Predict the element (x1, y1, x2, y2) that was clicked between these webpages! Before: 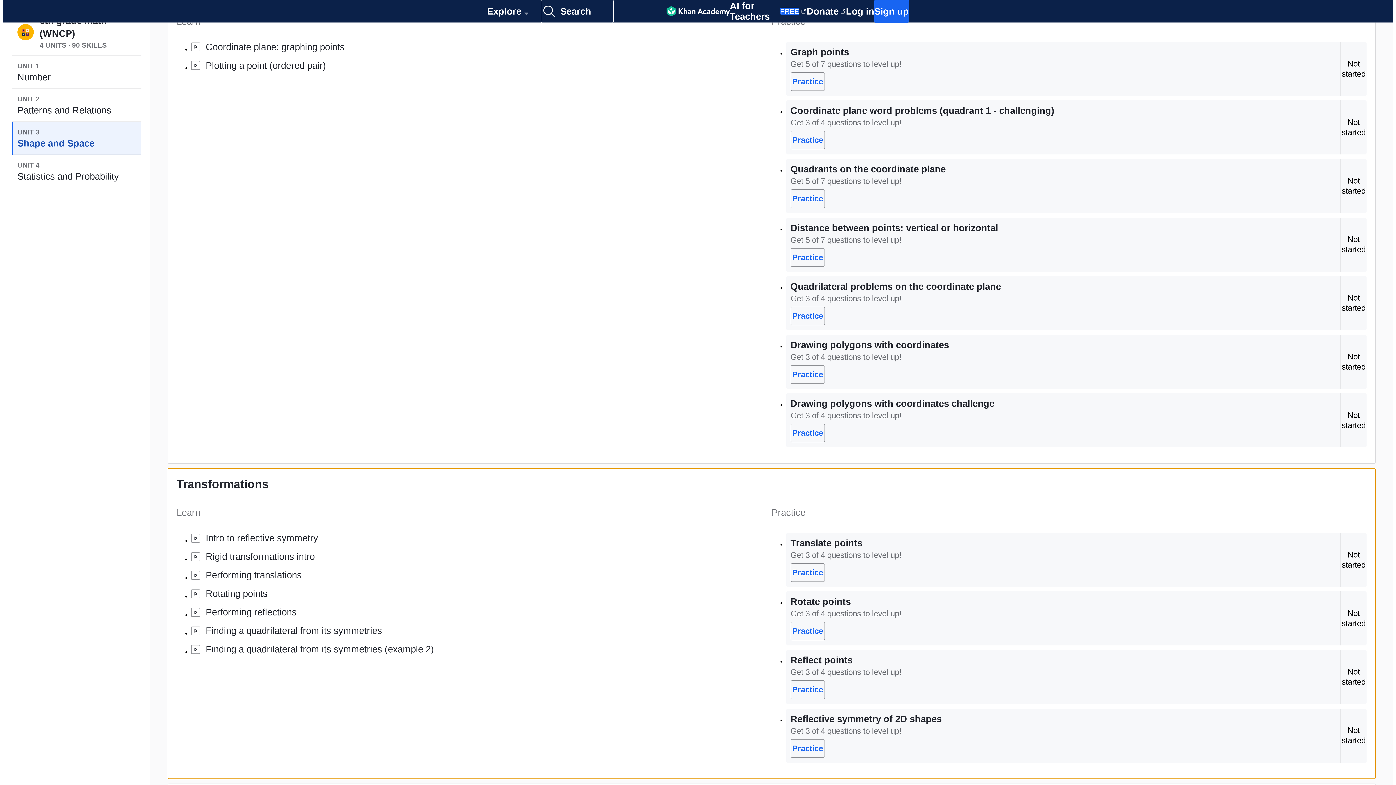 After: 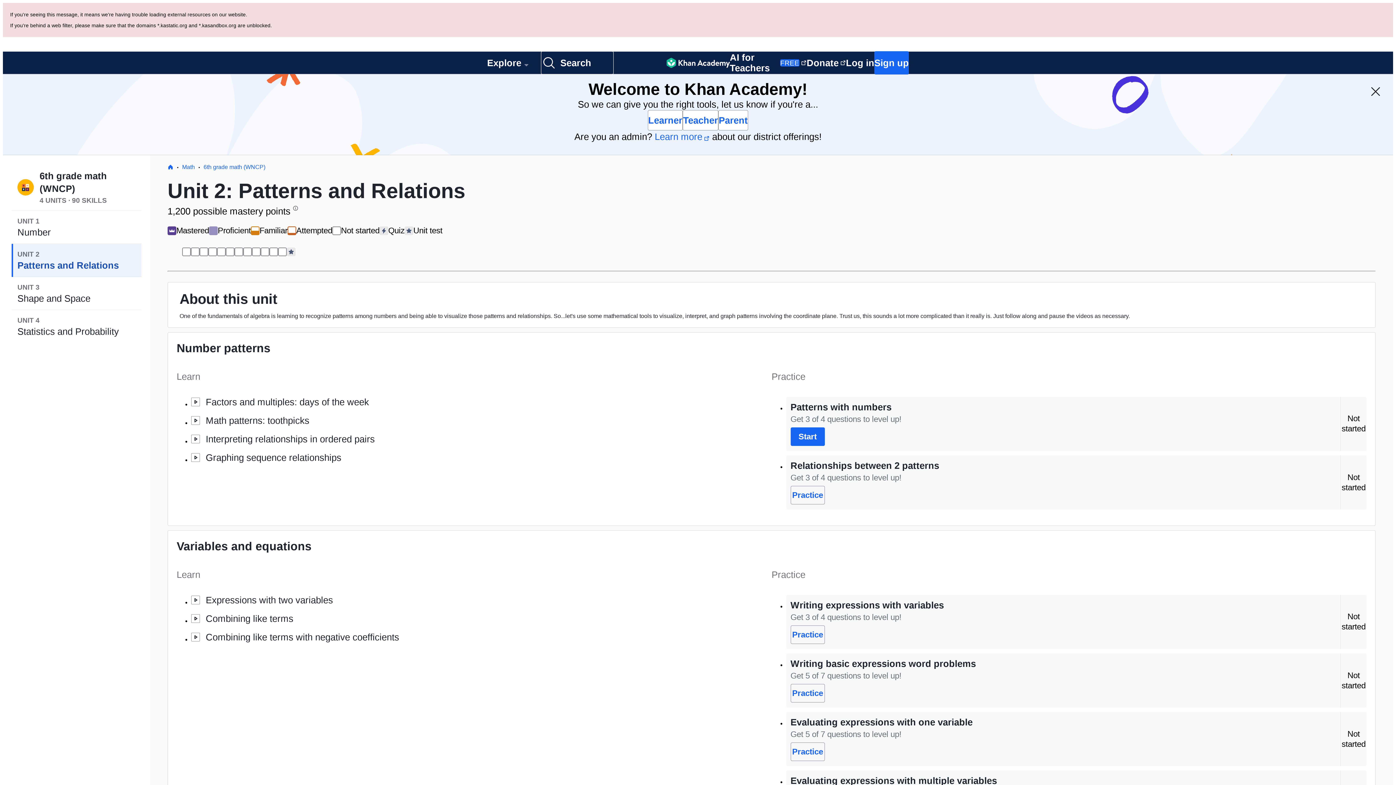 Action: bbox: (11, 244, 141, 277) label: UNIT 2
Patterns and Relations